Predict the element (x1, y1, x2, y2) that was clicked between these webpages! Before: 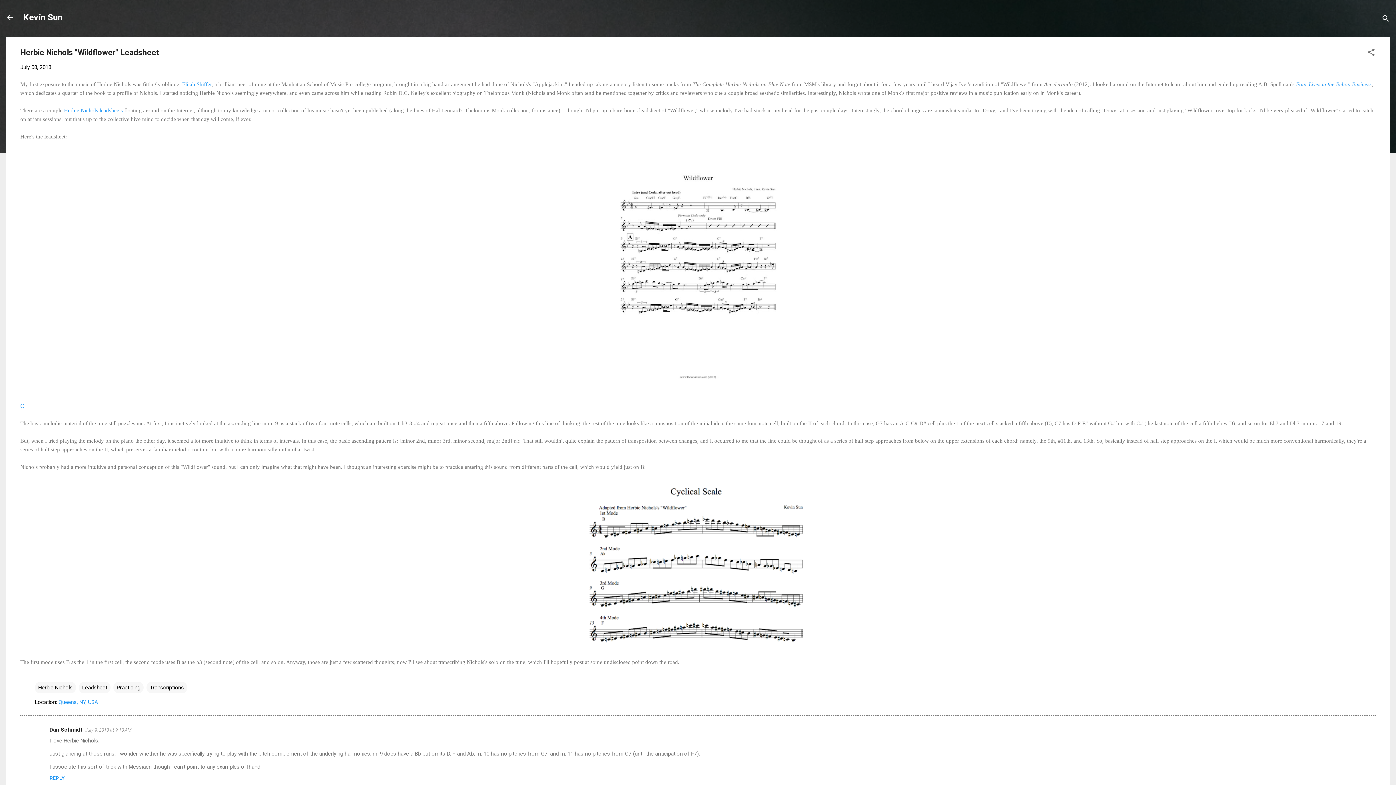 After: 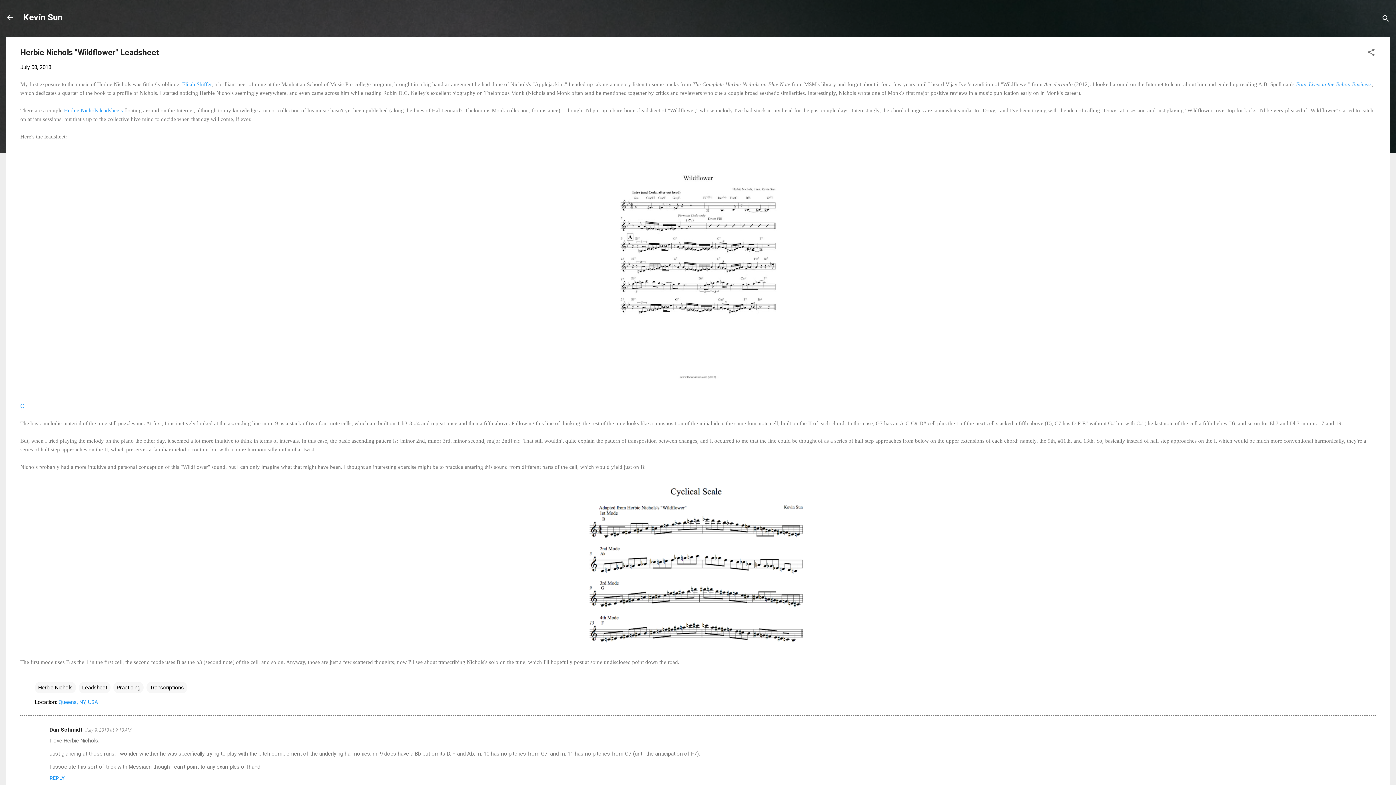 Action: bbox: (58, 699, 98, 705) label: Queens, NY, USA